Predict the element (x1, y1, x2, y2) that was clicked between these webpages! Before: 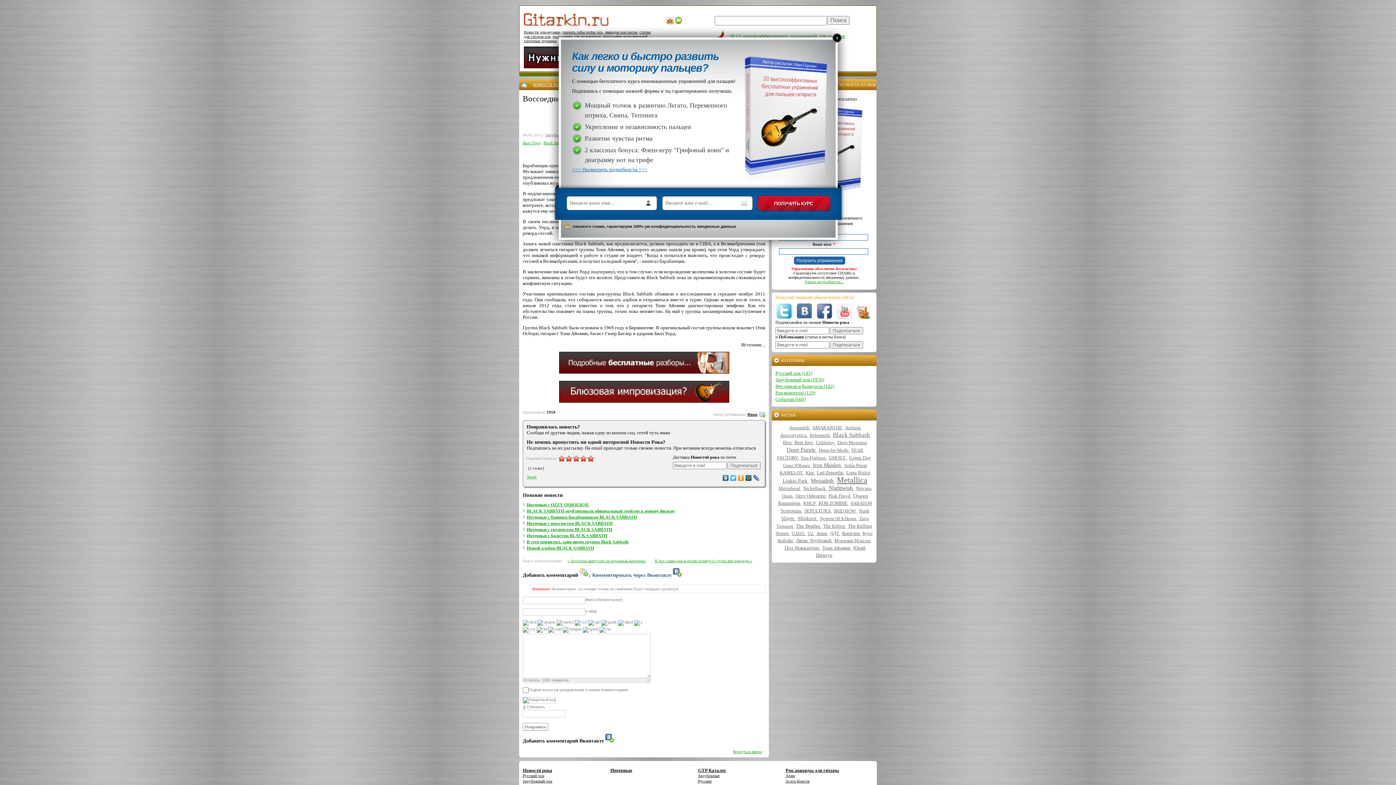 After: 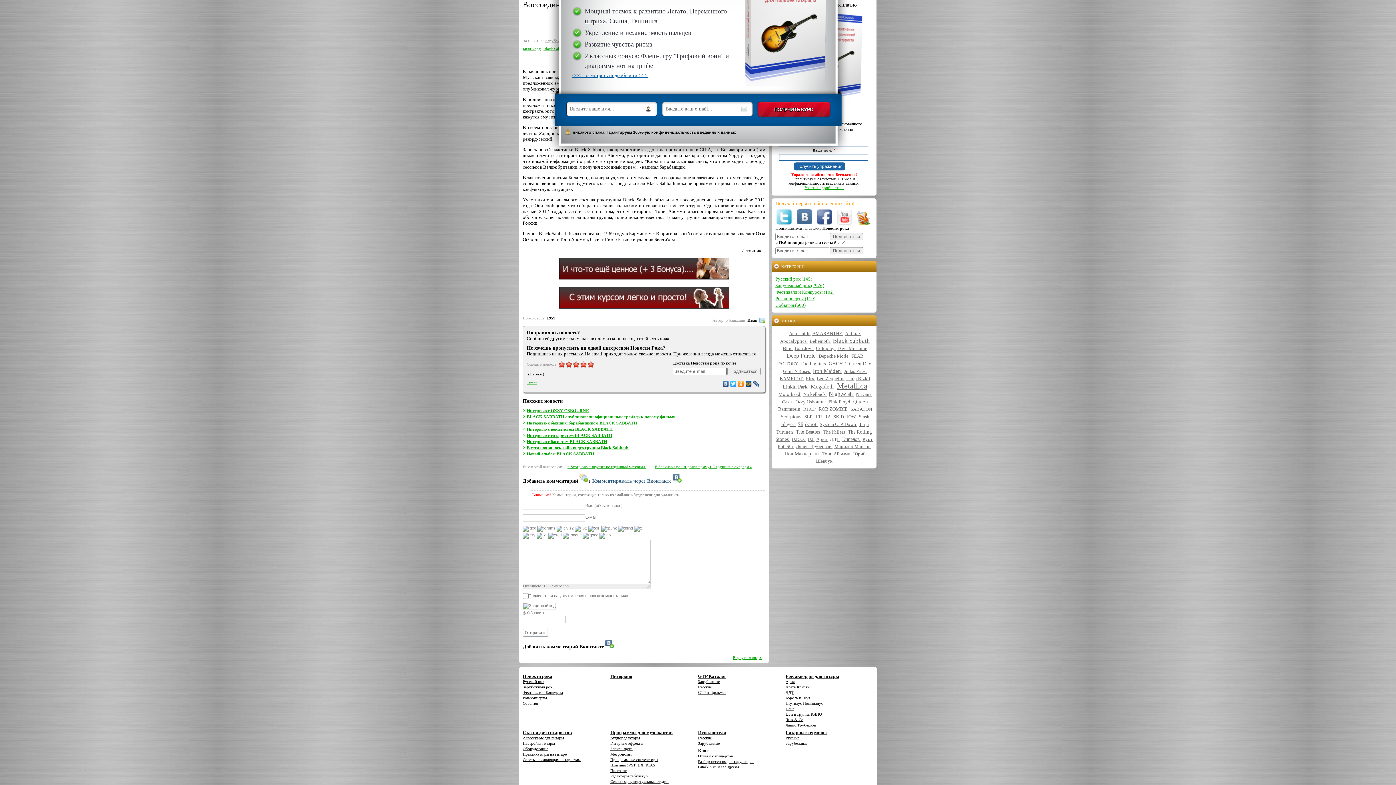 Action: bbox: (733, 749, 762, 754) label: Вернуться вверх